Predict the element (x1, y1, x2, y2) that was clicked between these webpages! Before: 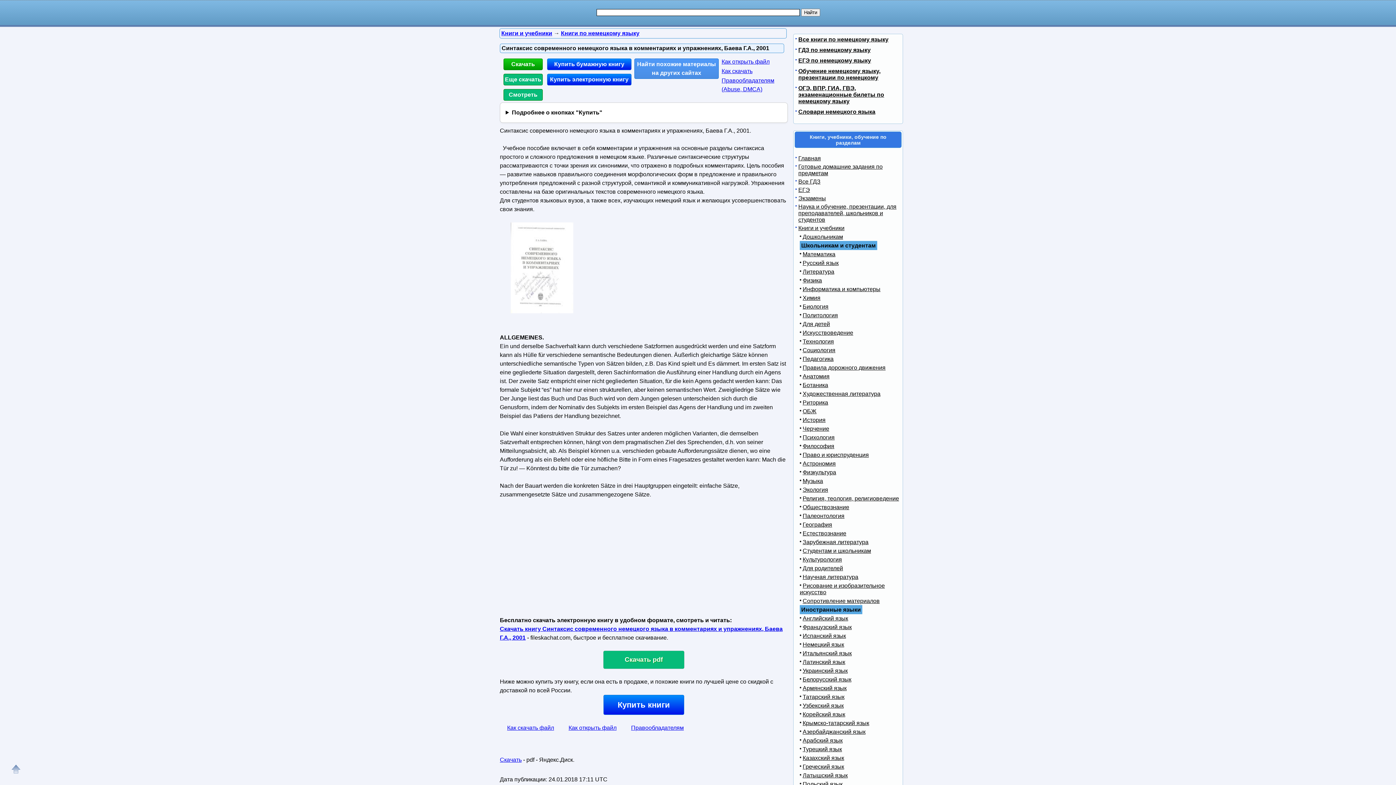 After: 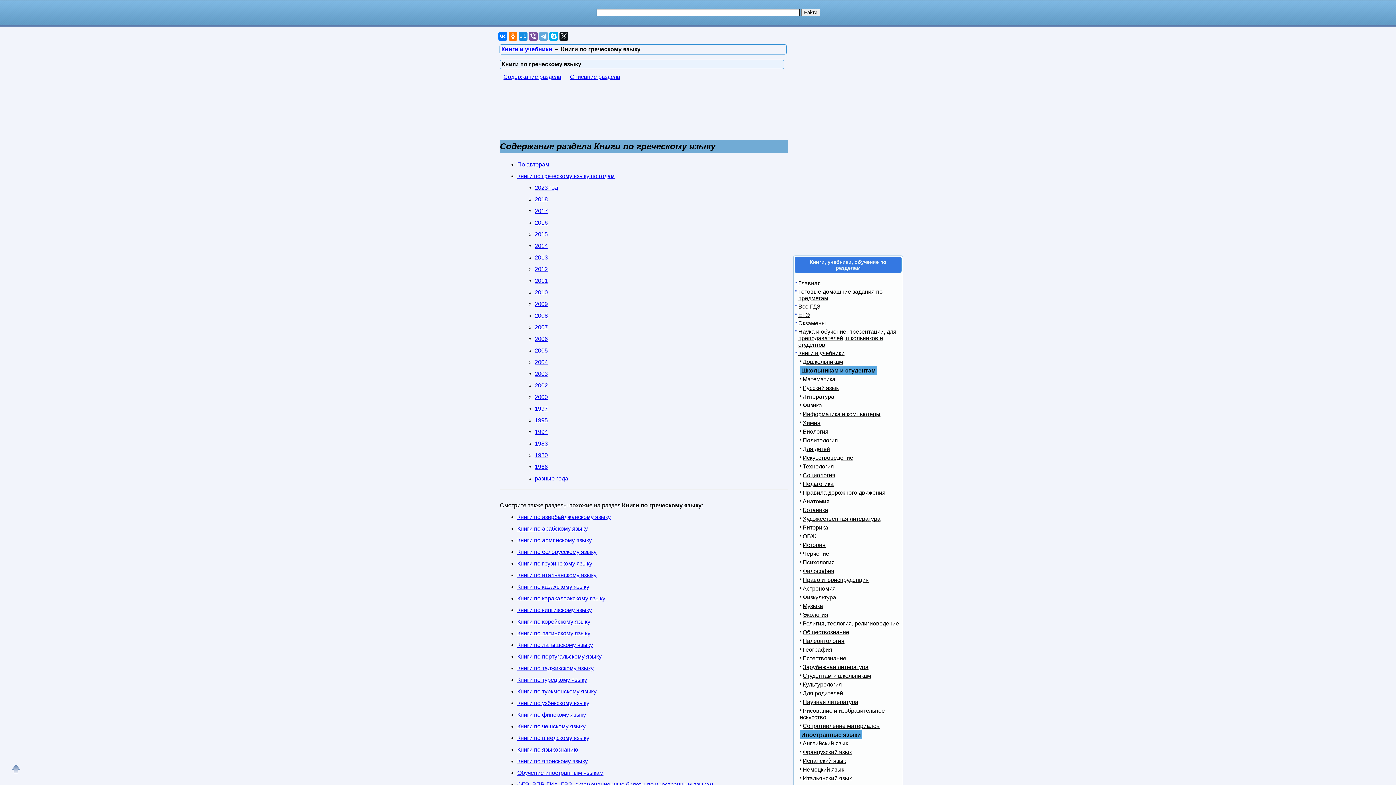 Action: bbox: (800, 764, 844, 770) label: Греческий язык